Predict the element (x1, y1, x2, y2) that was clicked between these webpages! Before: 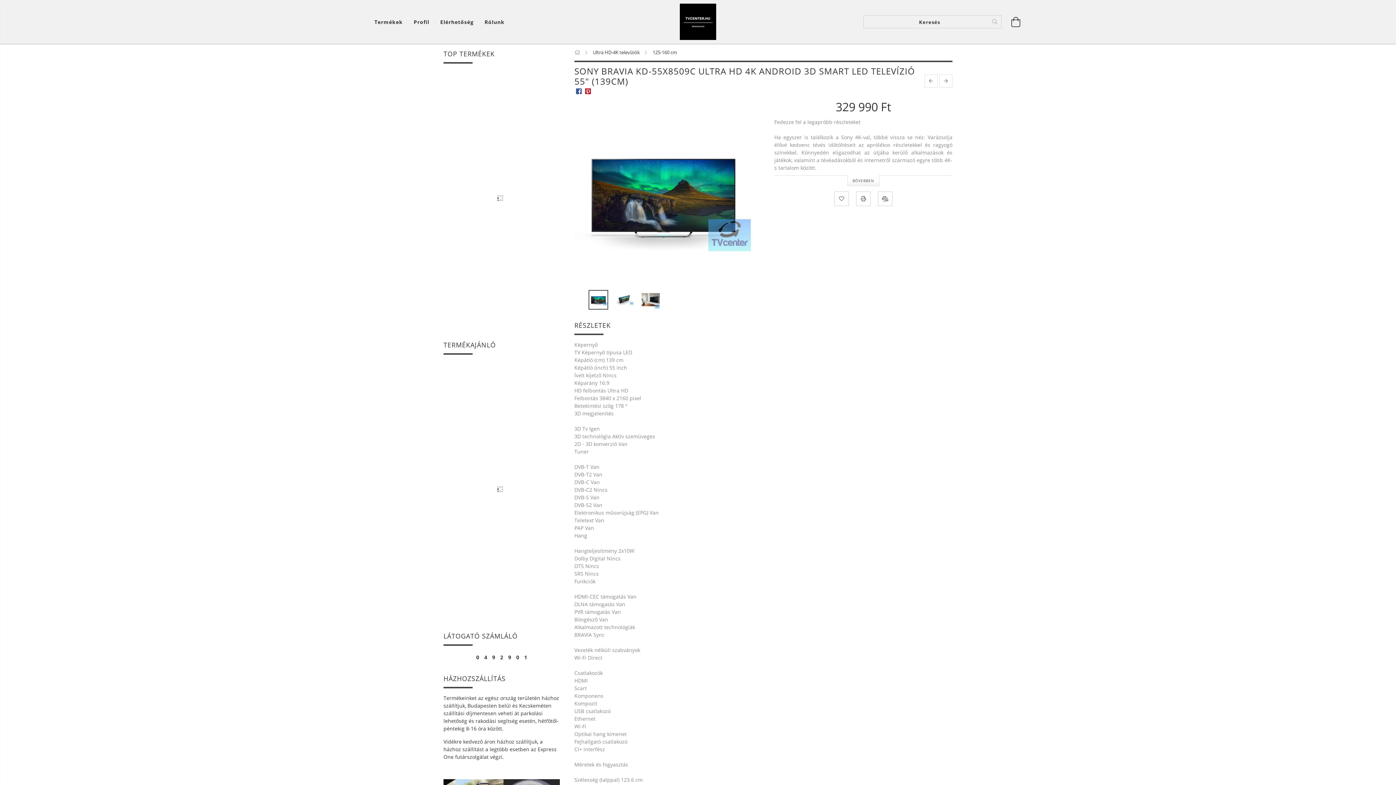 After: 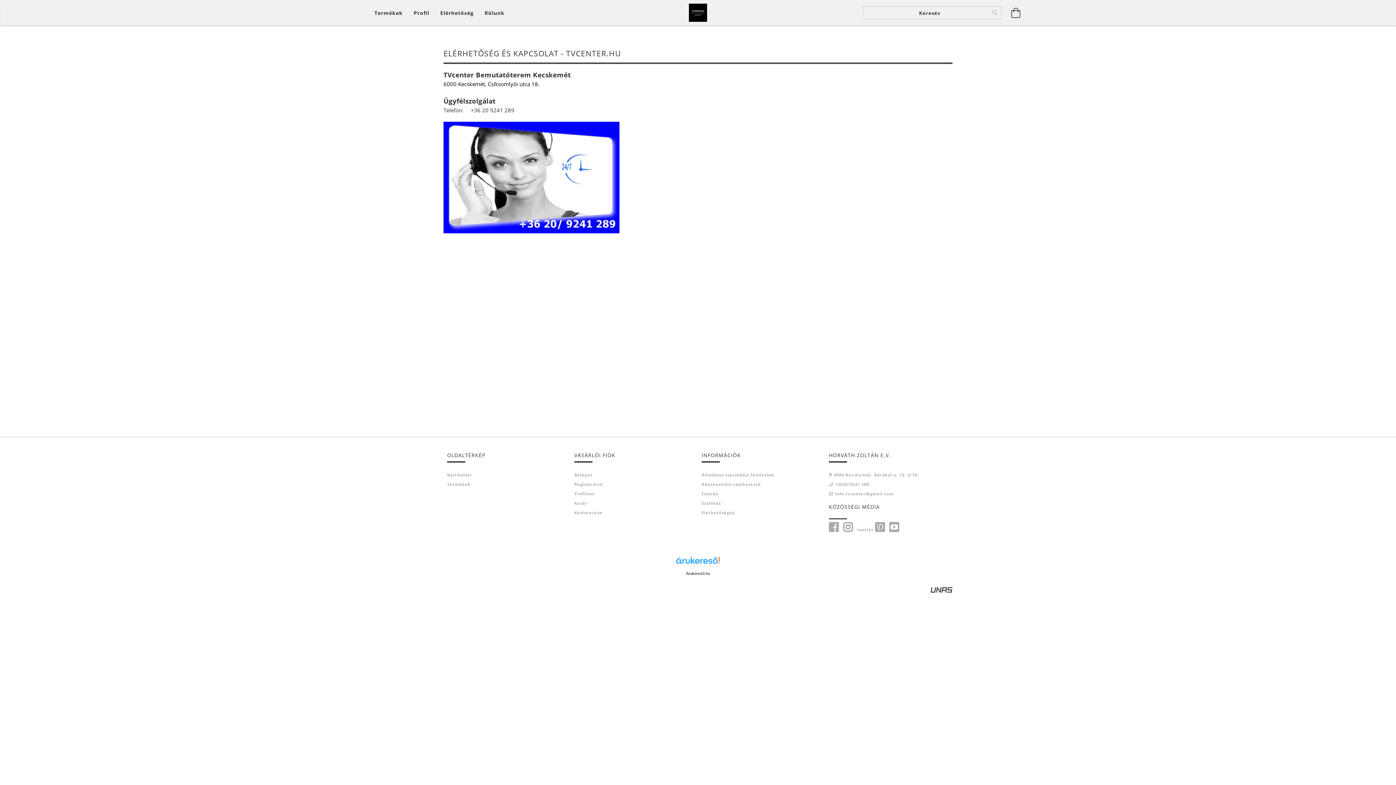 Action: label: Elérhetőség bbox: (434, 14, 479, 28)